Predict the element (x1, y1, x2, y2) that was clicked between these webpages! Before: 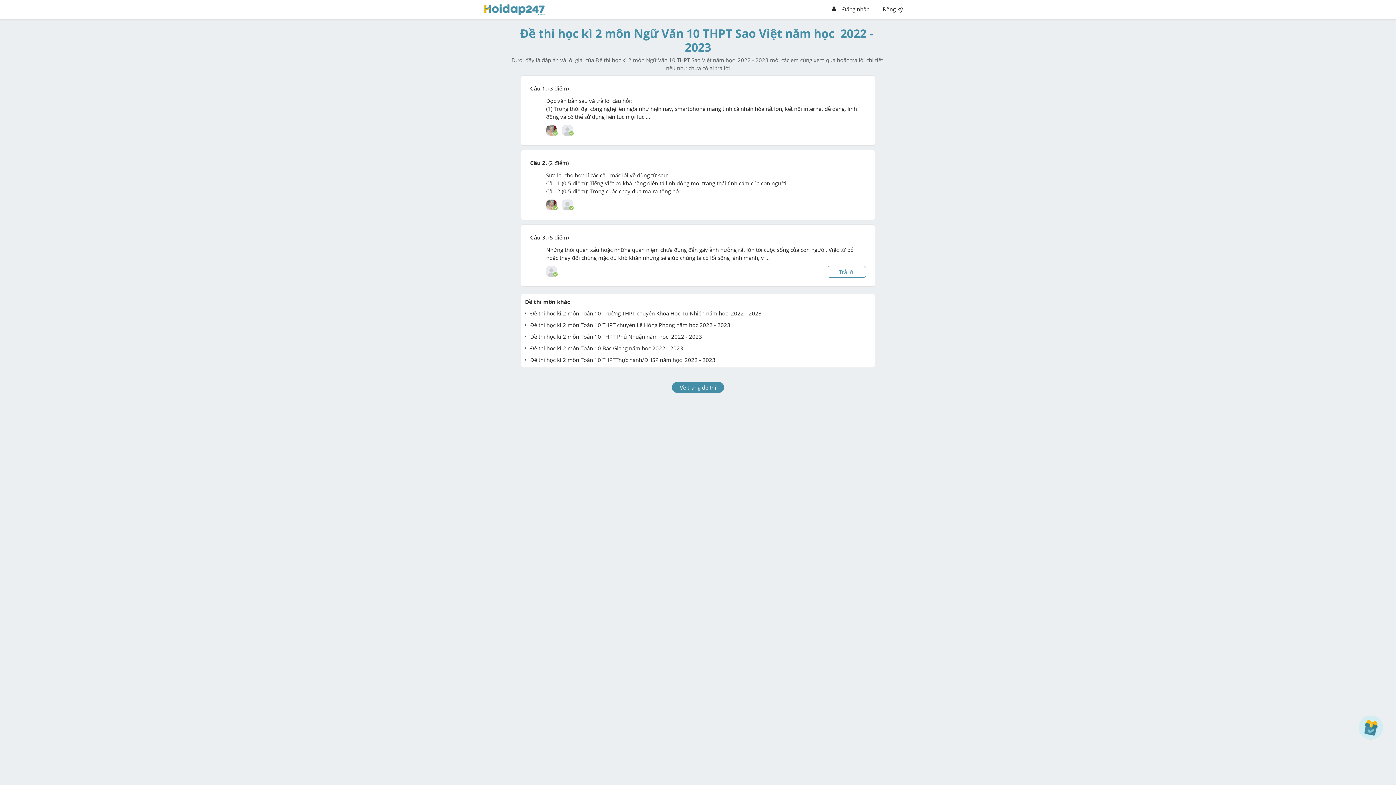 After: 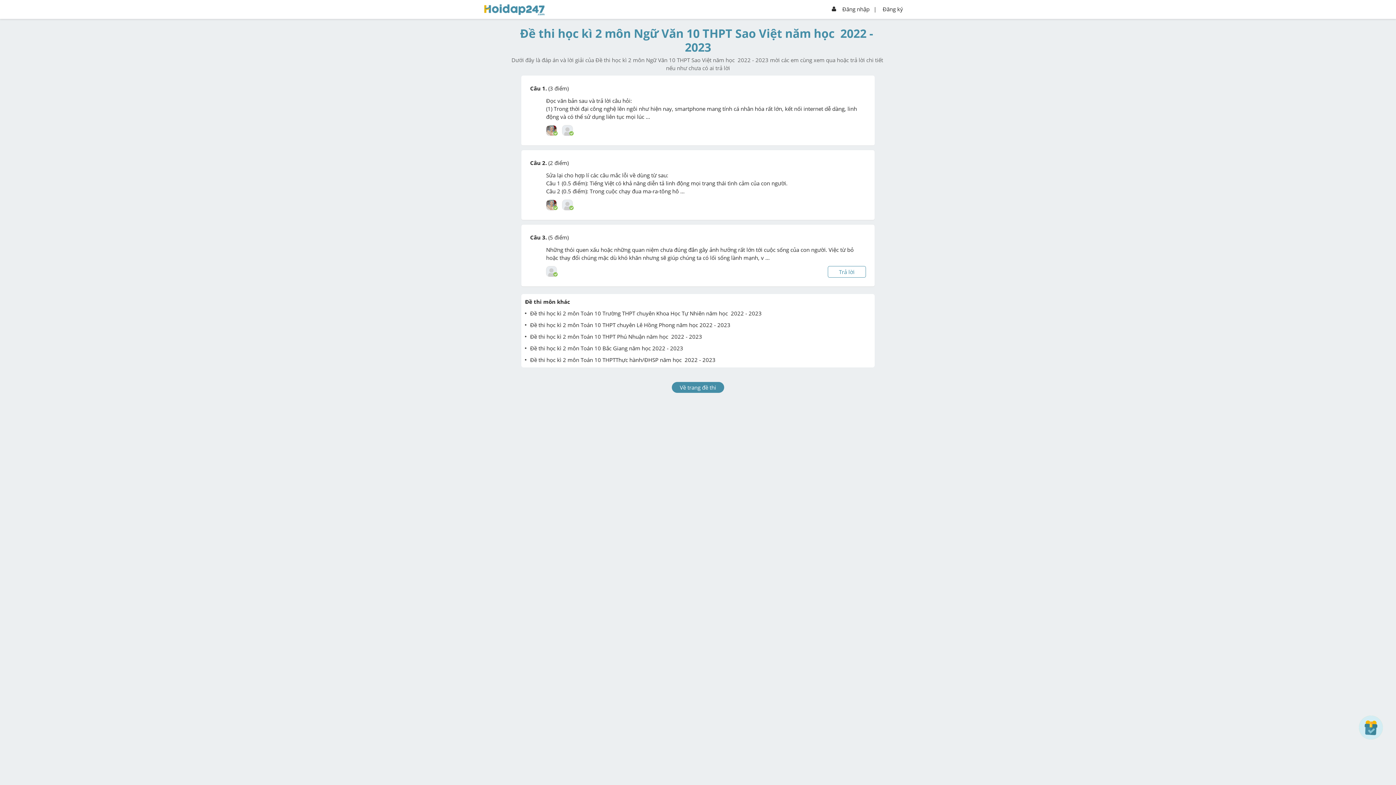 Action: bbox: (546, 125, 556, 135)